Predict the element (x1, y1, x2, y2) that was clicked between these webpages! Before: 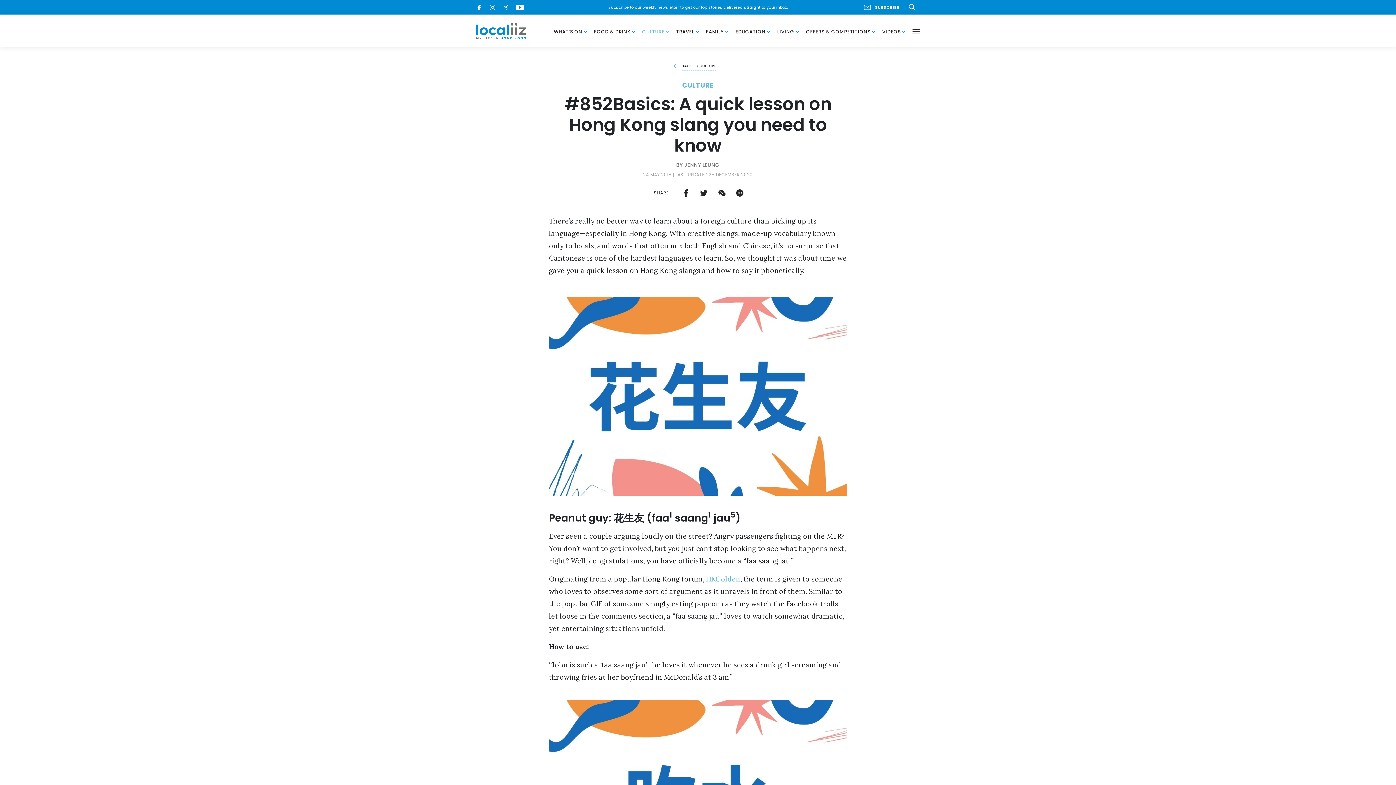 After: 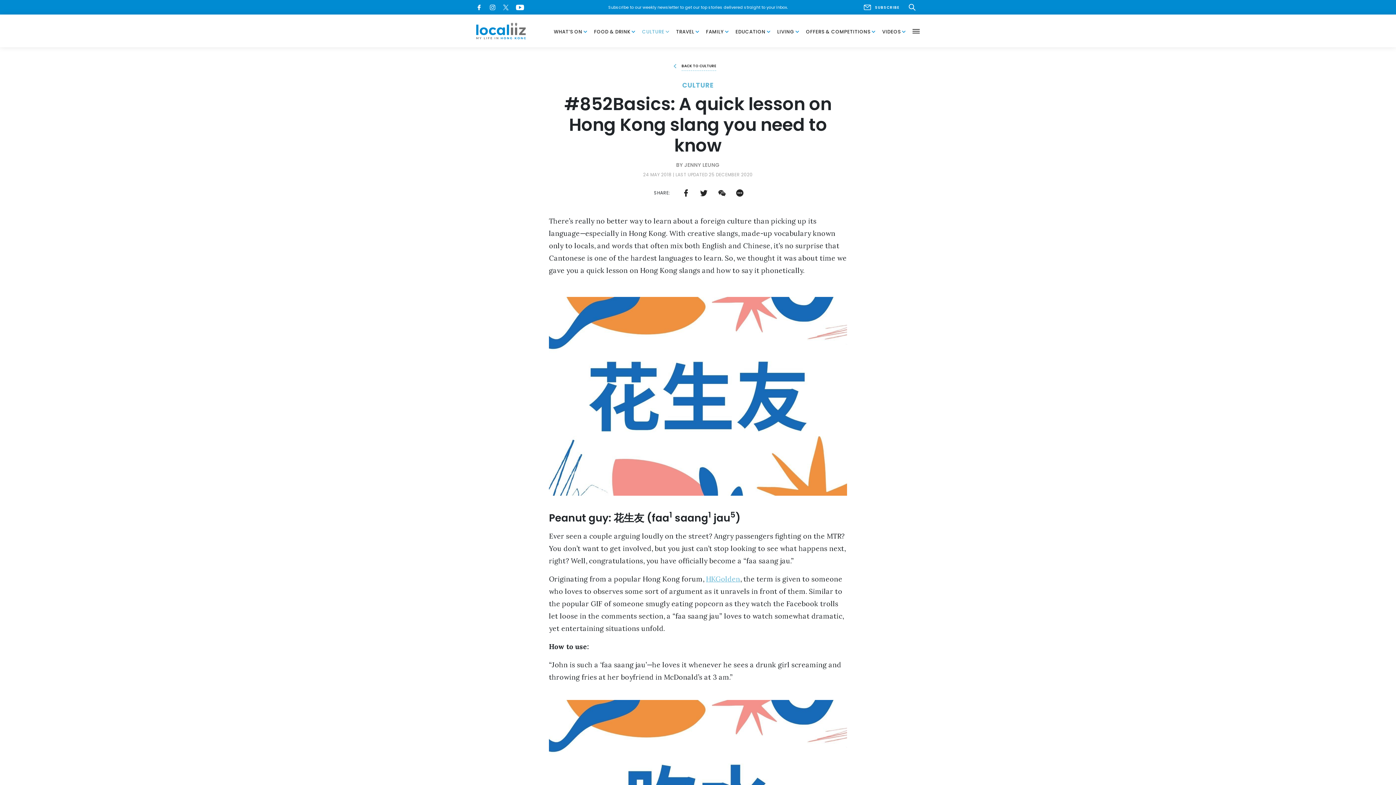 Action: bbox: (718, 189, 725, 196)